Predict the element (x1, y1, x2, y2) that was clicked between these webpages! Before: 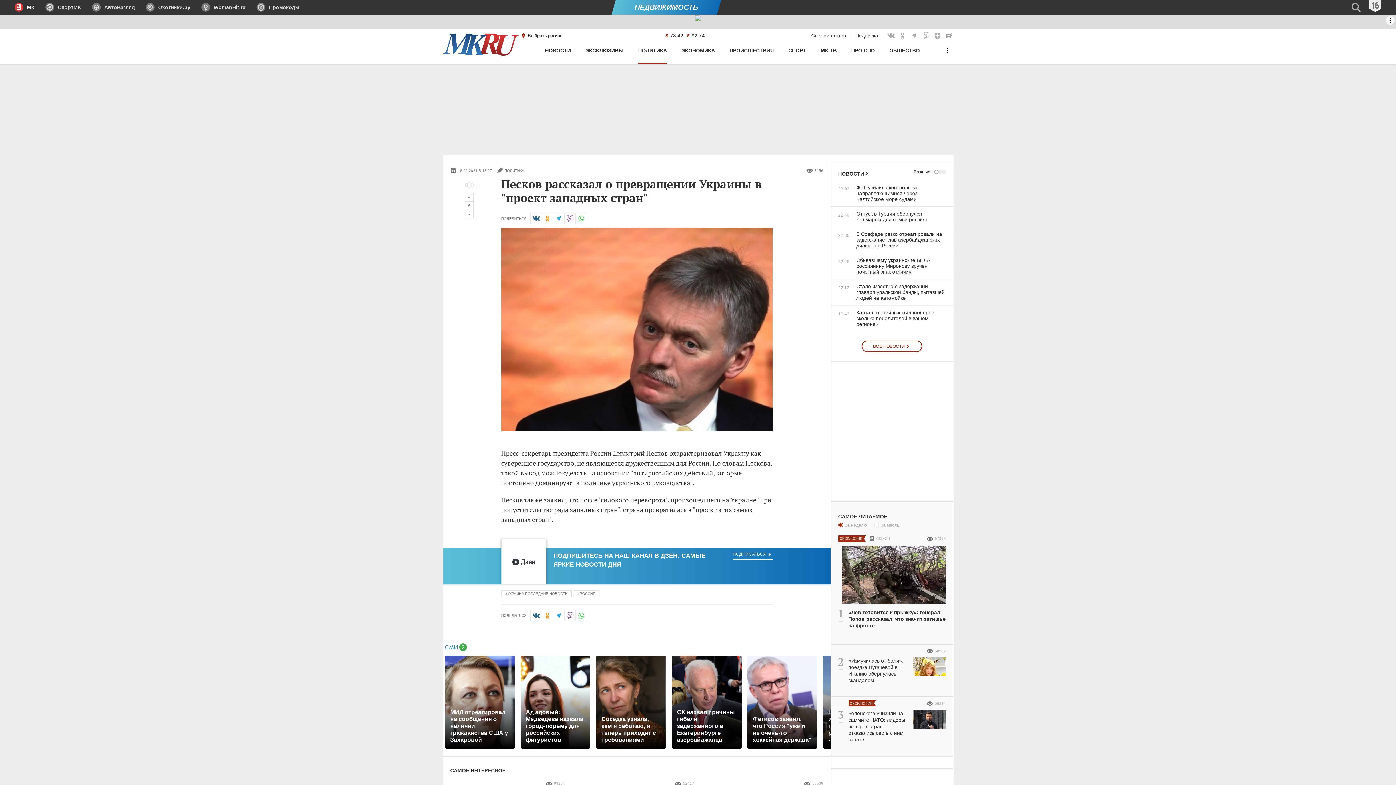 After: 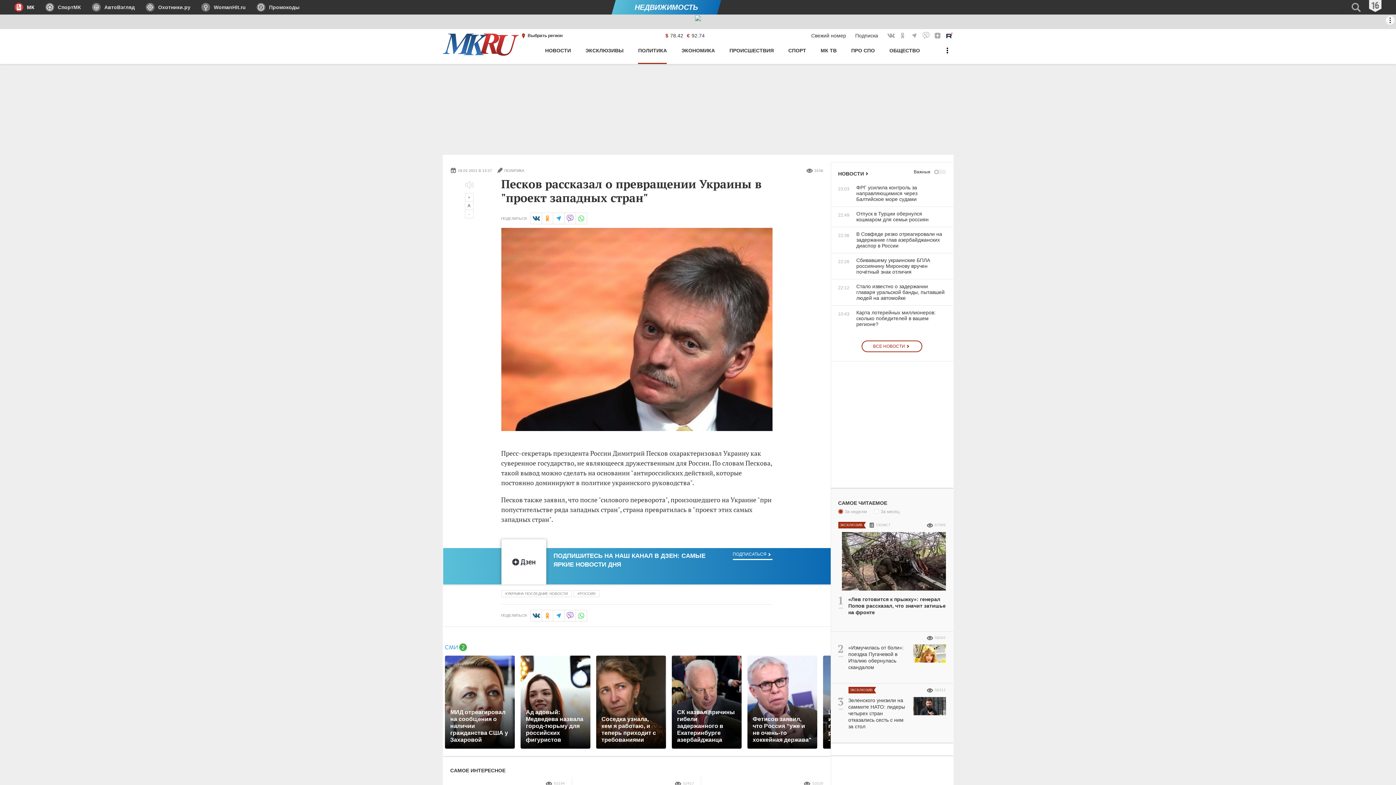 Action: label: МК в Rutube bbox: (945, 31, 953, 39)